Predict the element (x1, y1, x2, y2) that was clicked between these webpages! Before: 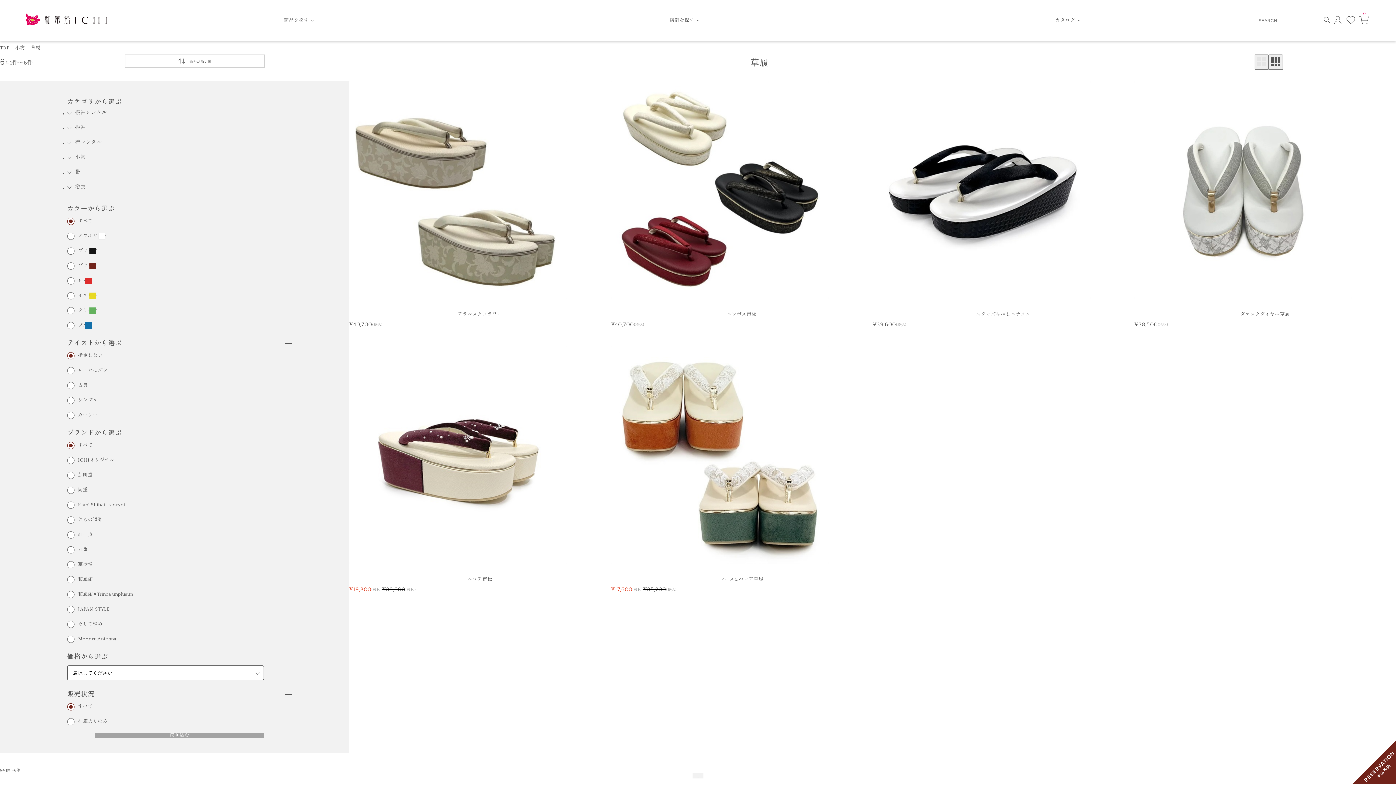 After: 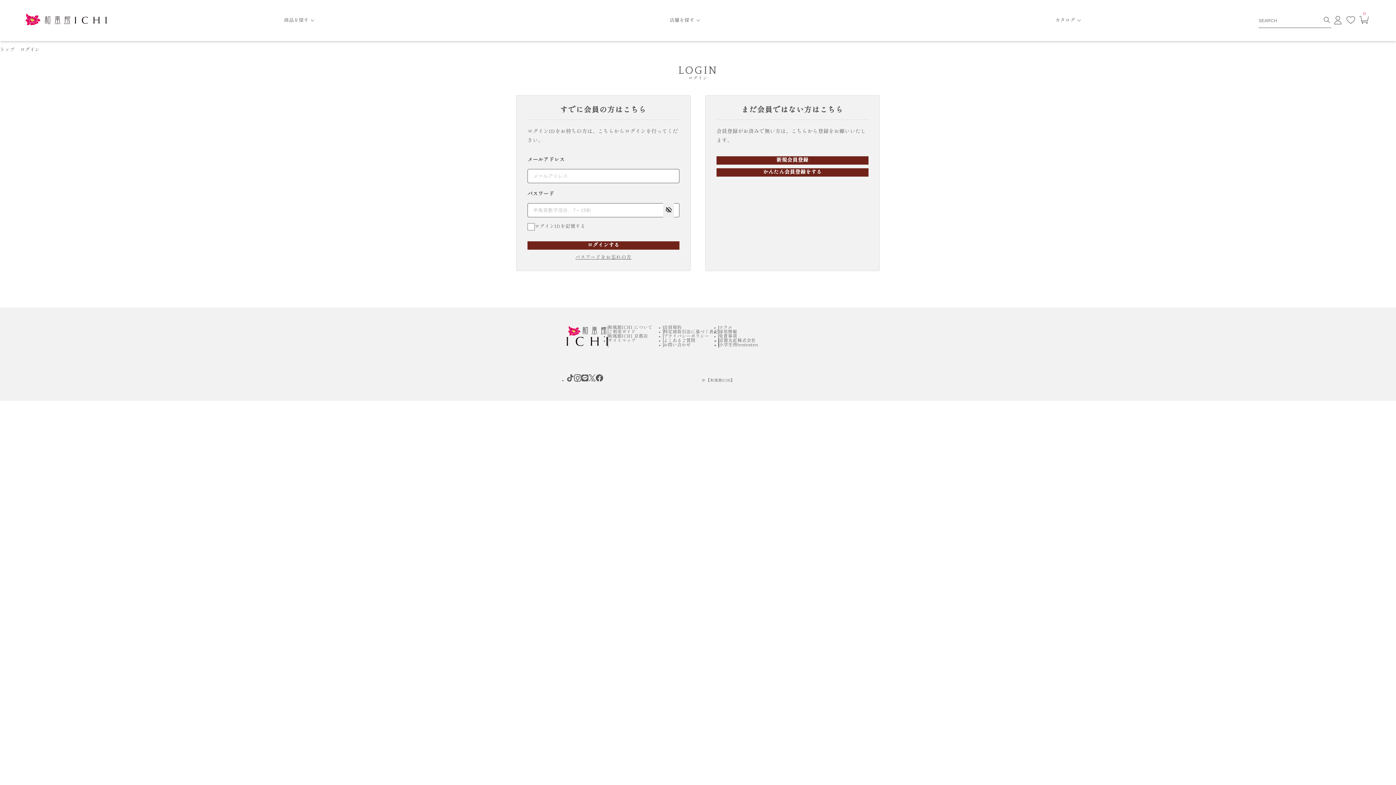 Action: bbox: (1331, 13, 1344, 27) label: ログイン